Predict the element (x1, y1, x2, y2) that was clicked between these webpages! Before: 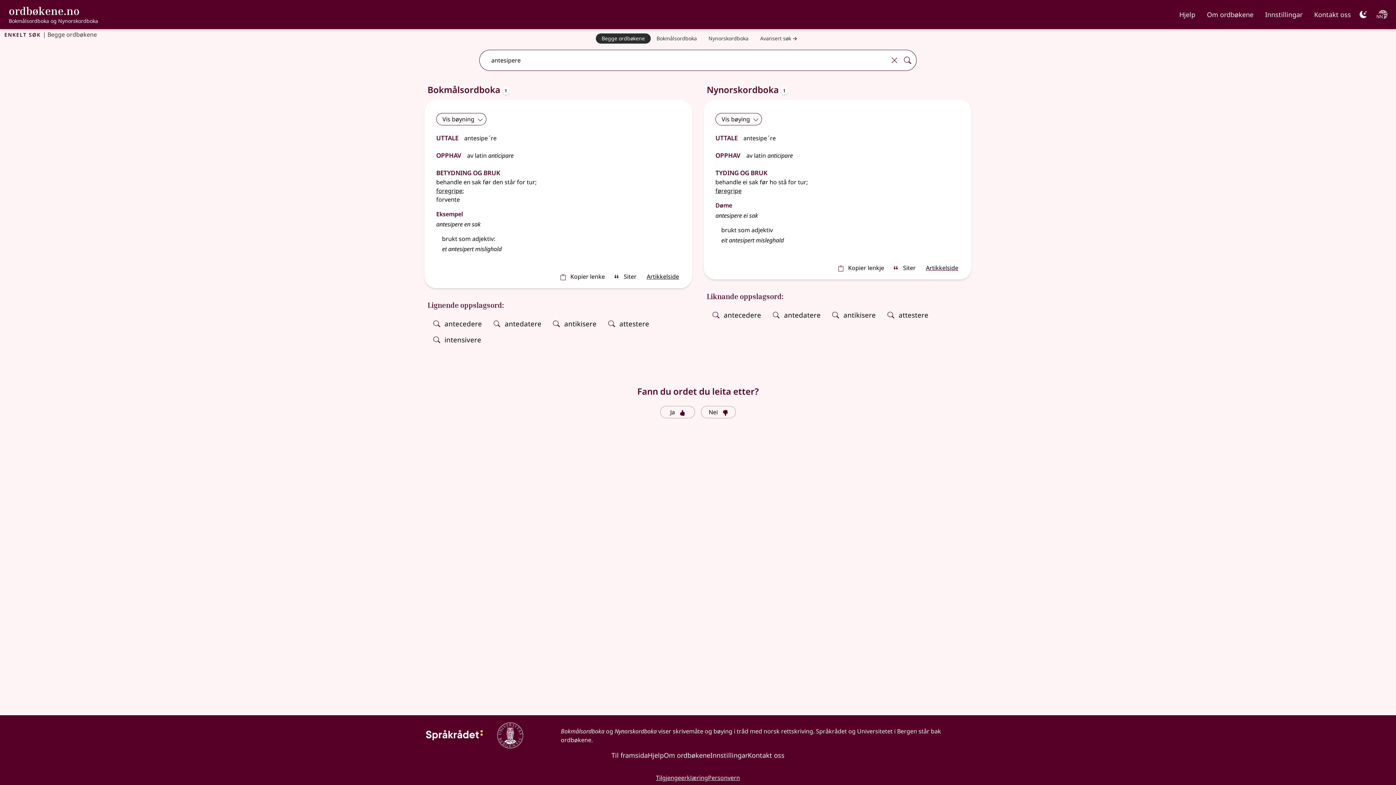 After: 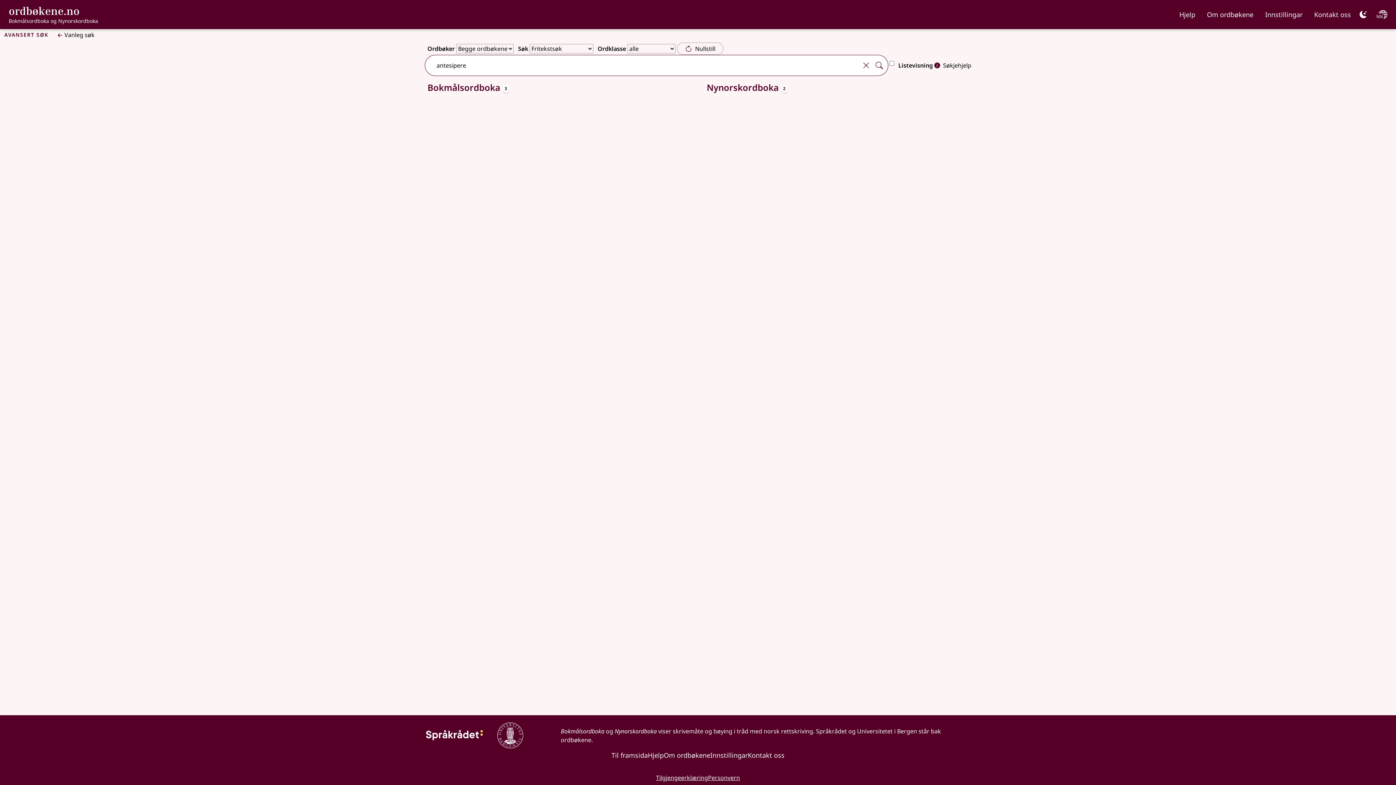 Action: label: Avansert søk bbox: (754, 33, 800, 44)